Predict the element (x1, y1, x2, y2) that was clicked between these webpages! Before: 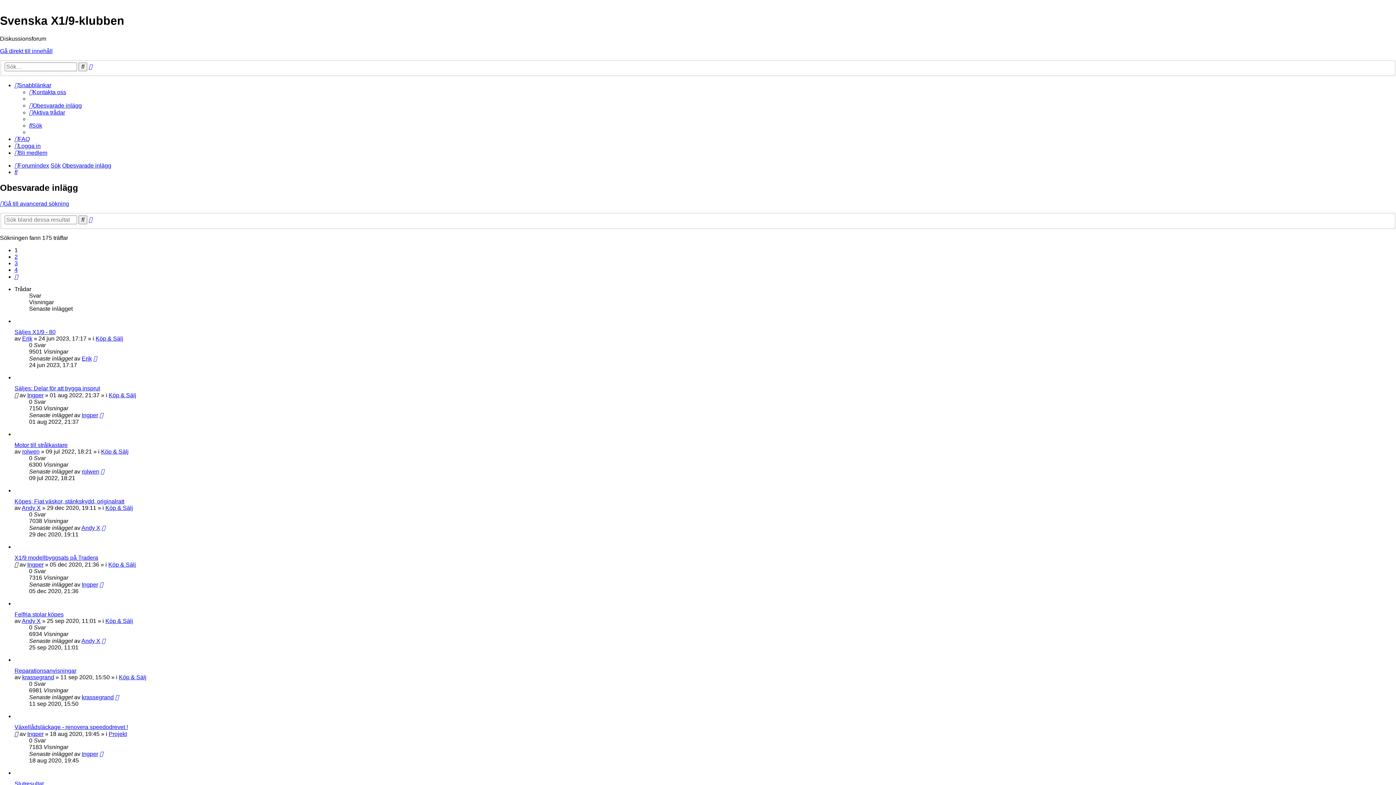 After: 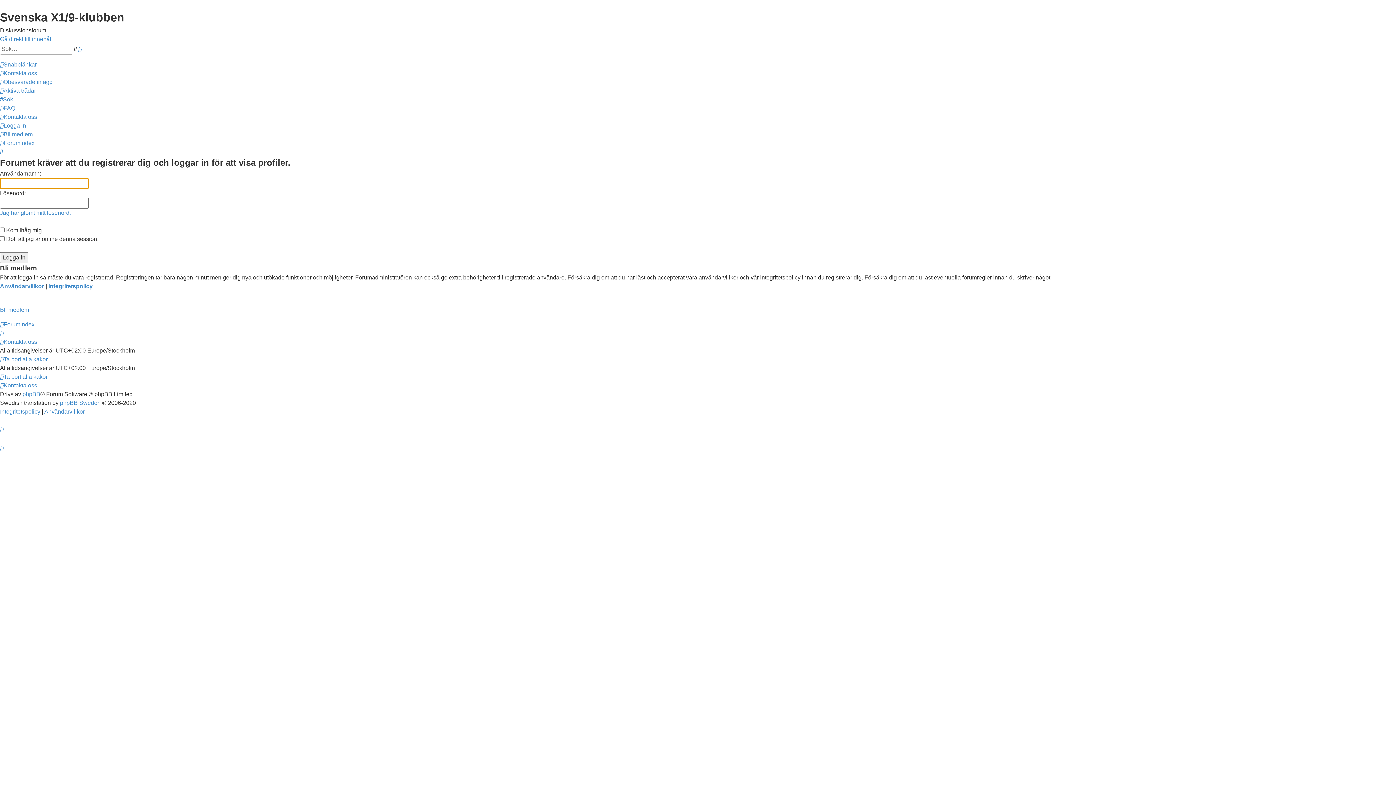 Action: label: Andy X bbox: (81, 525, 100, 531)